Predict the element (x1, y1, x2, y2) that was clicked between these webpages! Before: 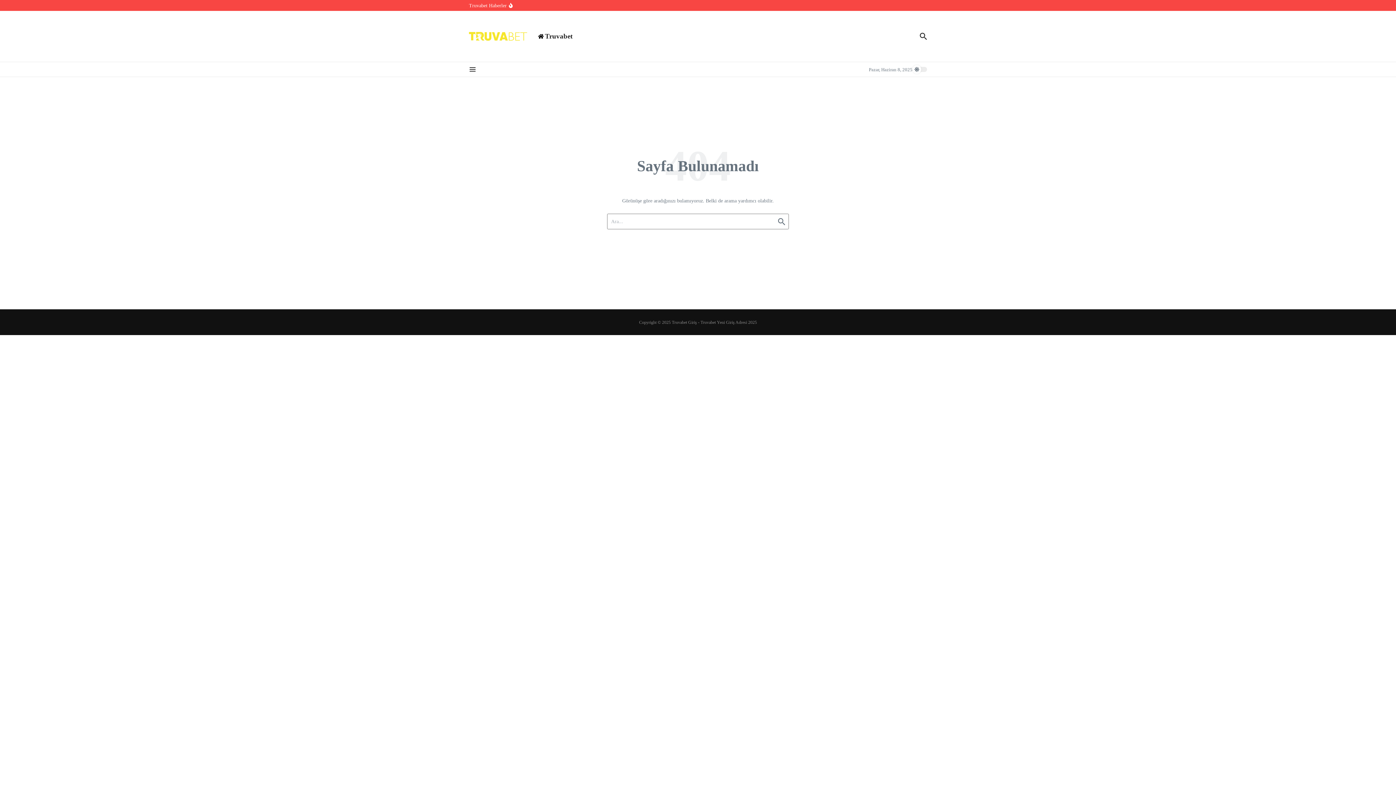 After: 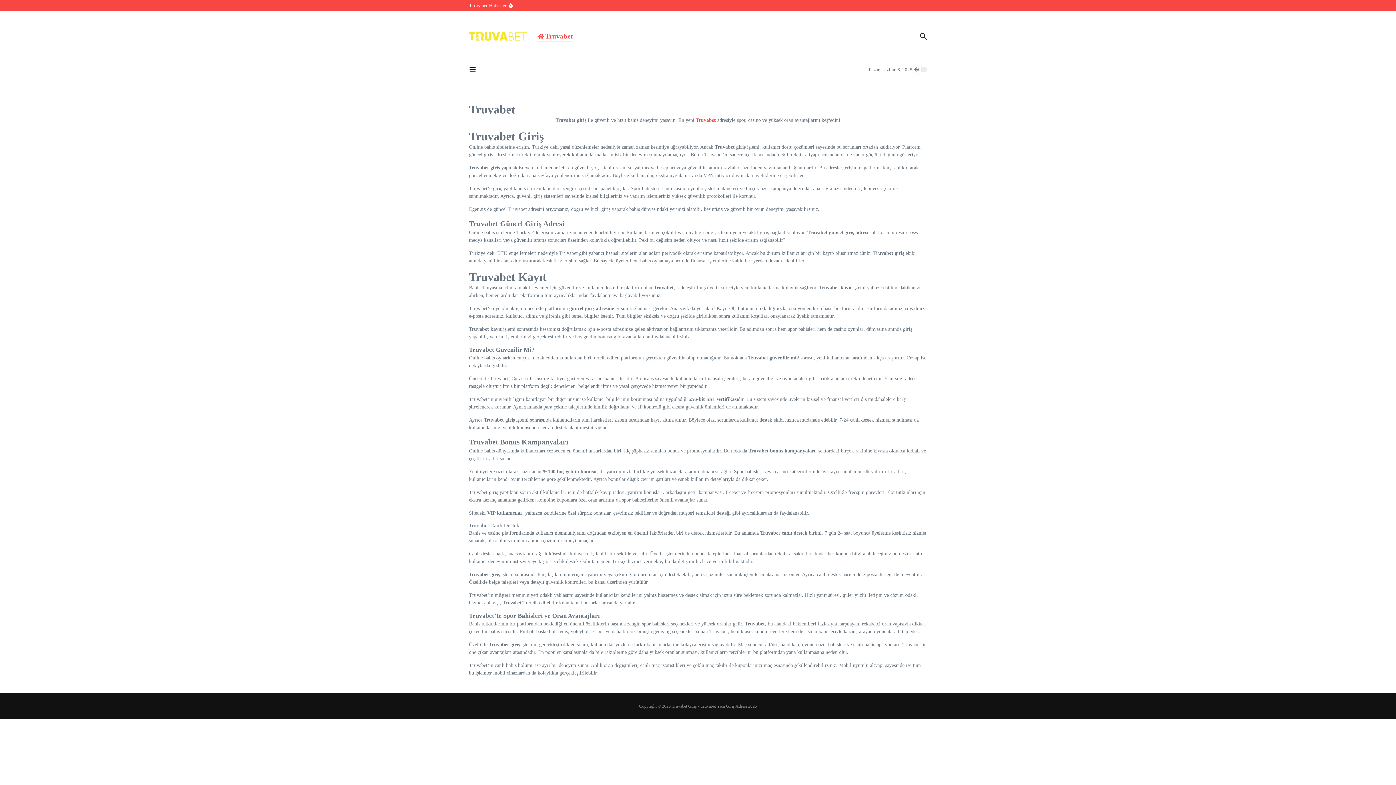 Action: bbox: (469, 31, 527, 40)